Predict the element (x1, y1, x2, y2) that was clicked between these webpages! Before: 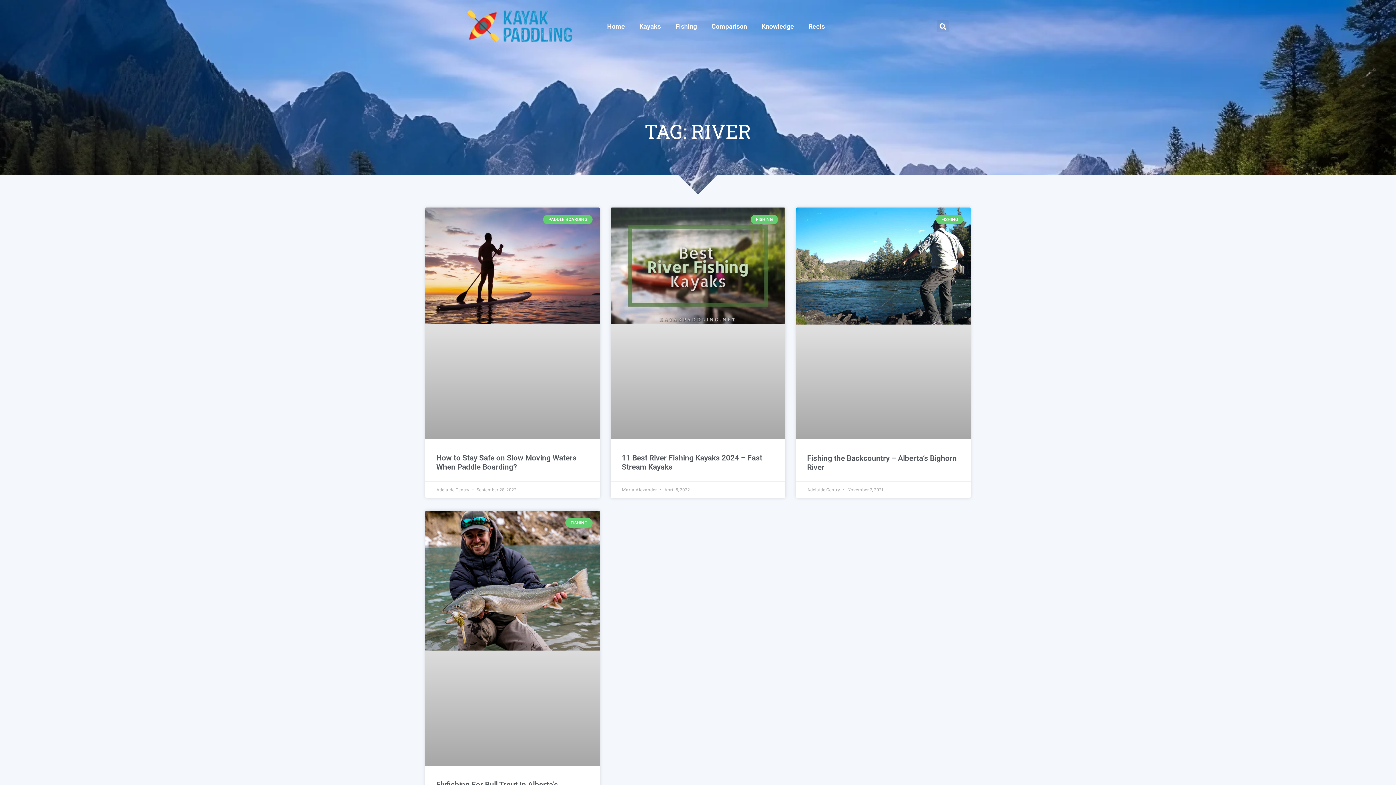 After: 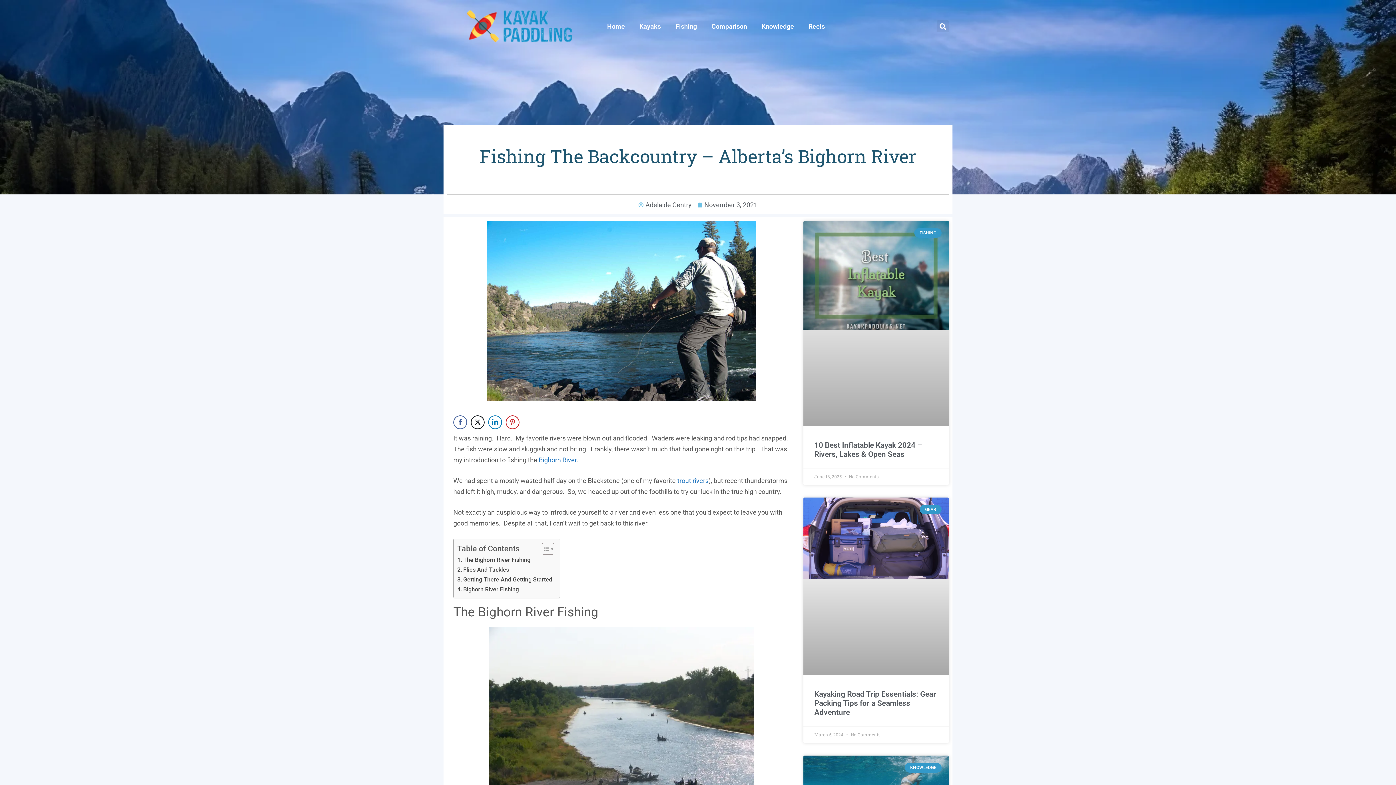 Action: bbox: (796, 207, 970, 439)